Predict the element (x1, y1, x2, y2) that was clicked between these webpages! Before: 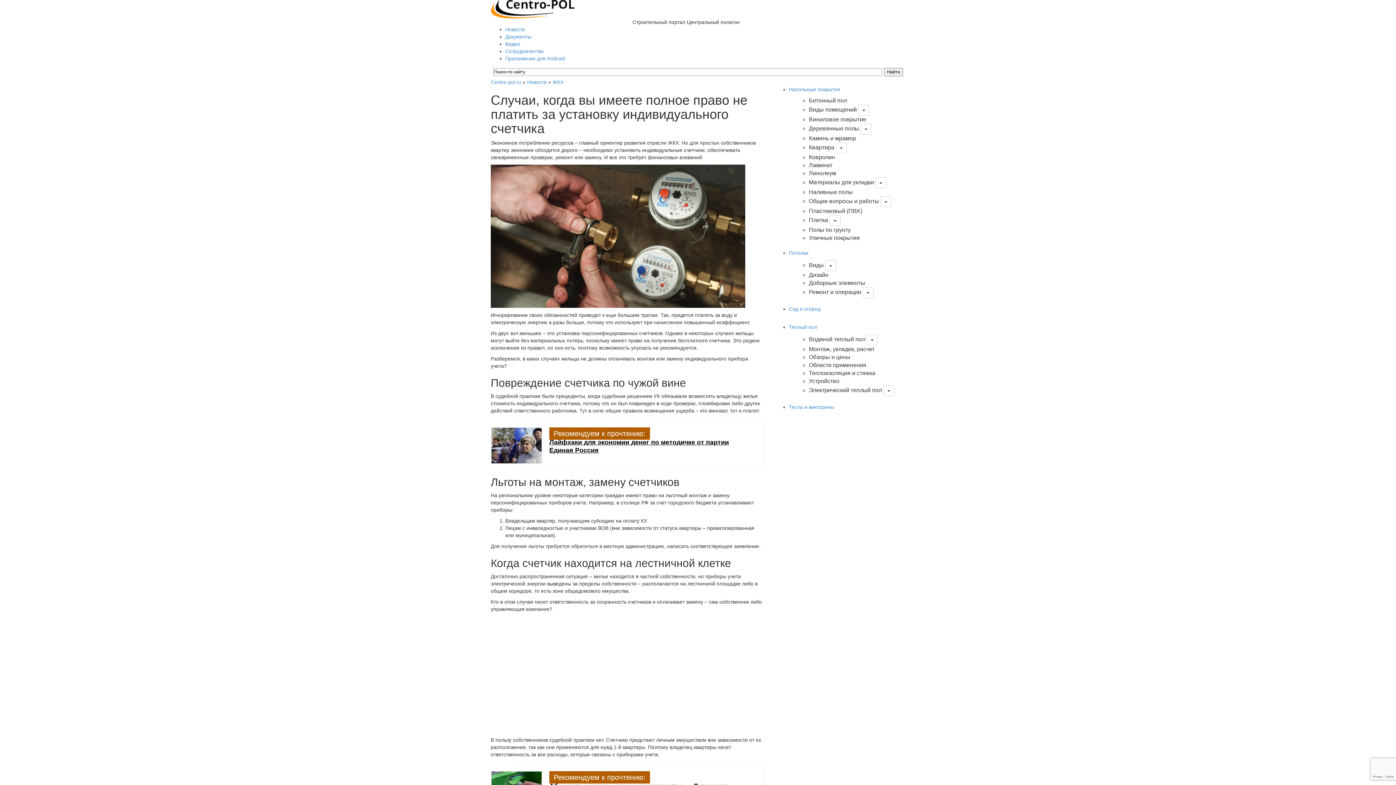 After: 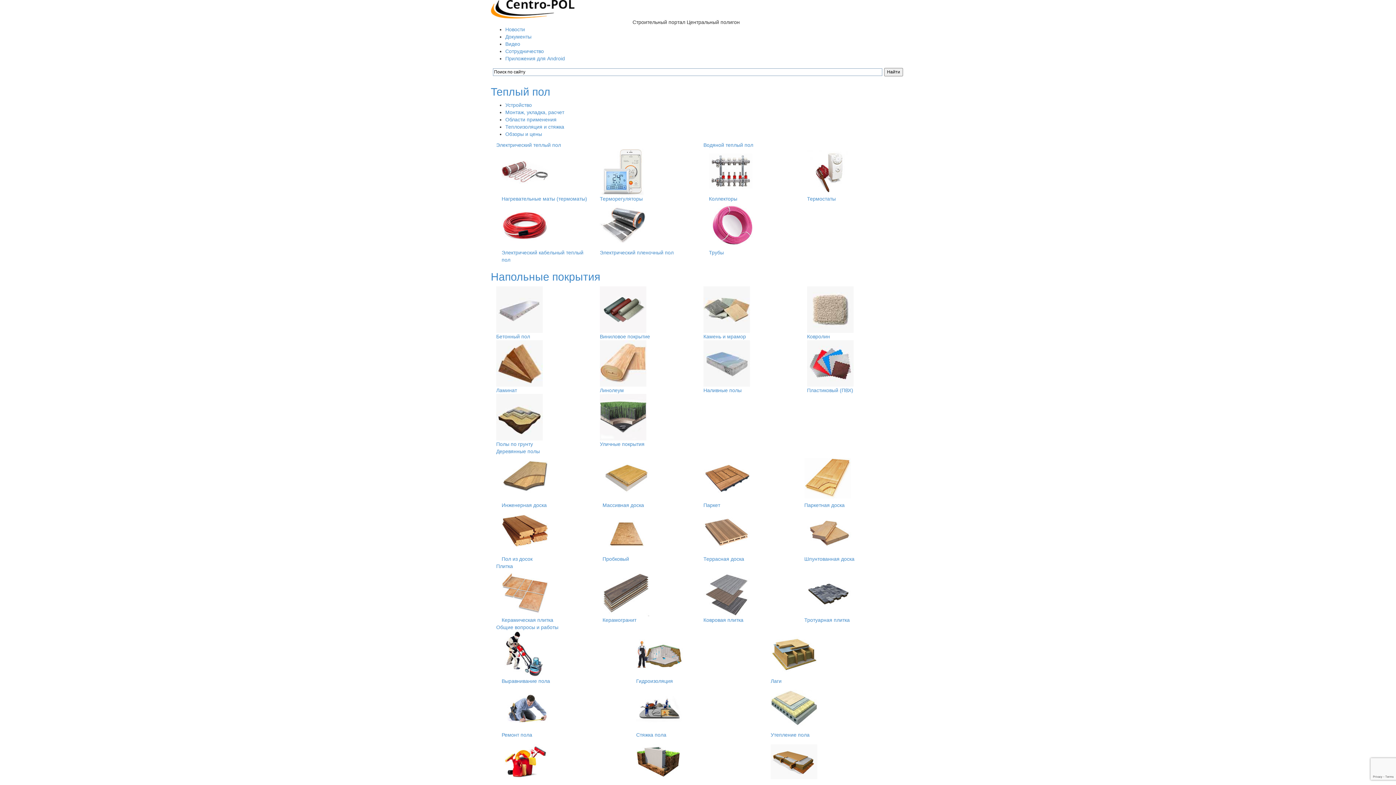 Action: bbox: (490, 79, 521, 85) label: Centro-pol.ru